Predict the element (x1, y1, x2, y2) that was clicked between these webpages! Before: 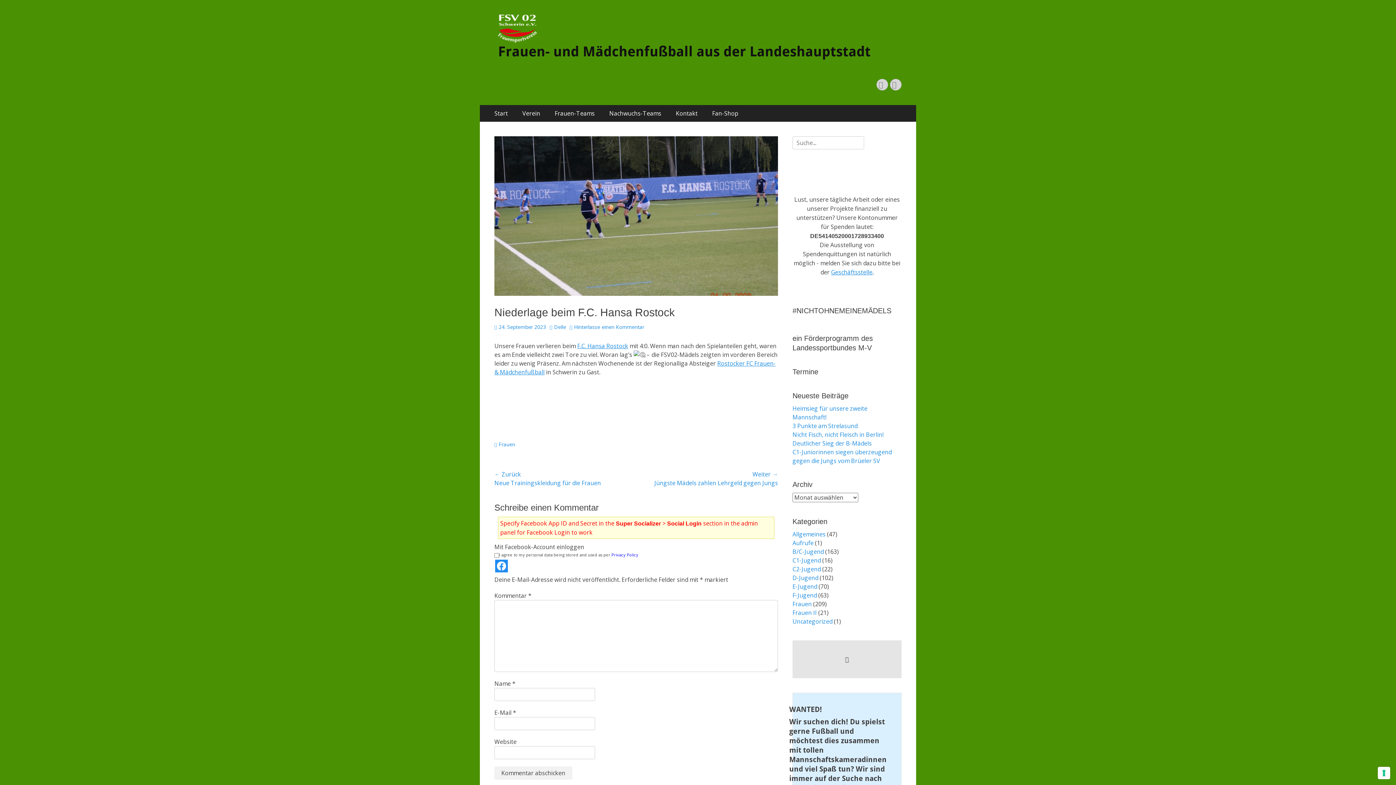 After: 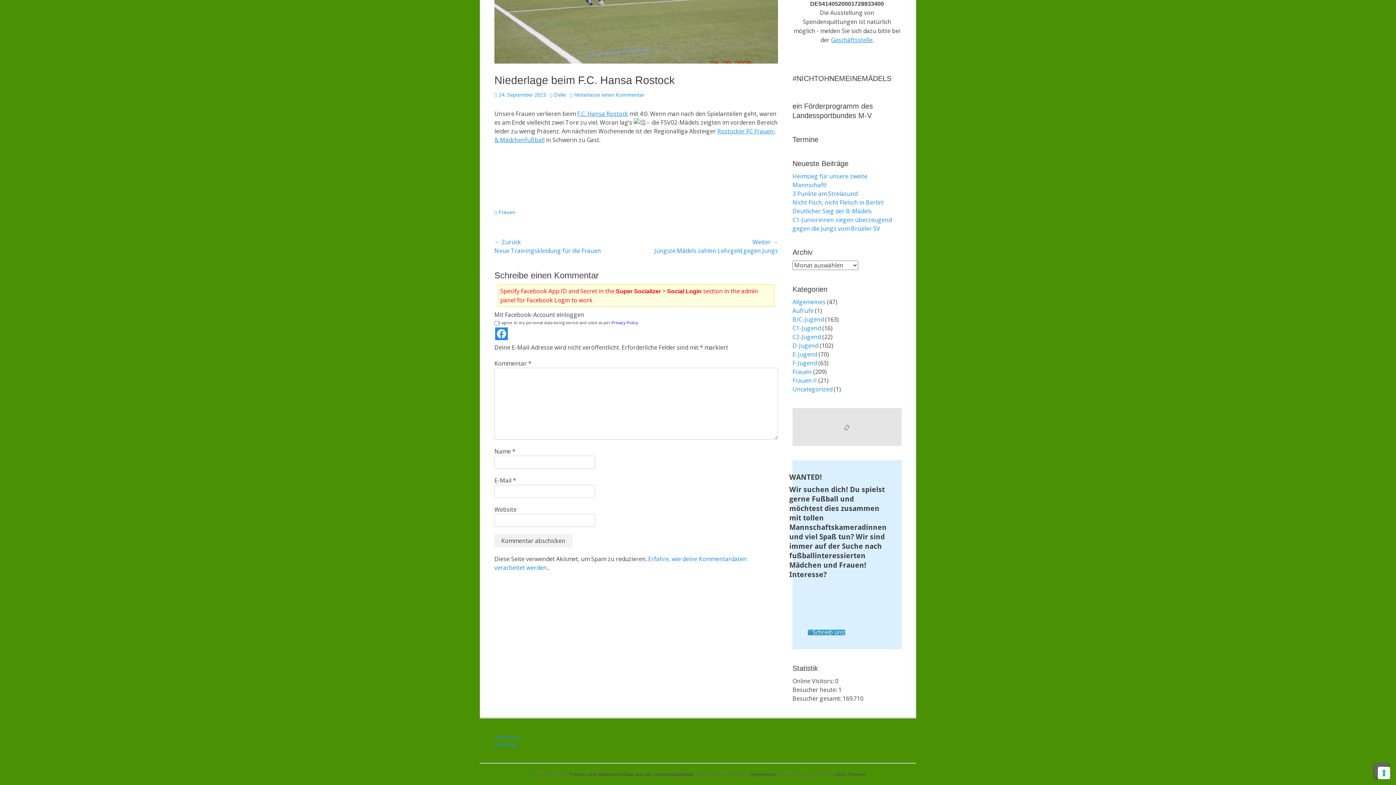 Action: bbox: (569, 323, 644, 330) label: Hinterlasse einen Kommentar